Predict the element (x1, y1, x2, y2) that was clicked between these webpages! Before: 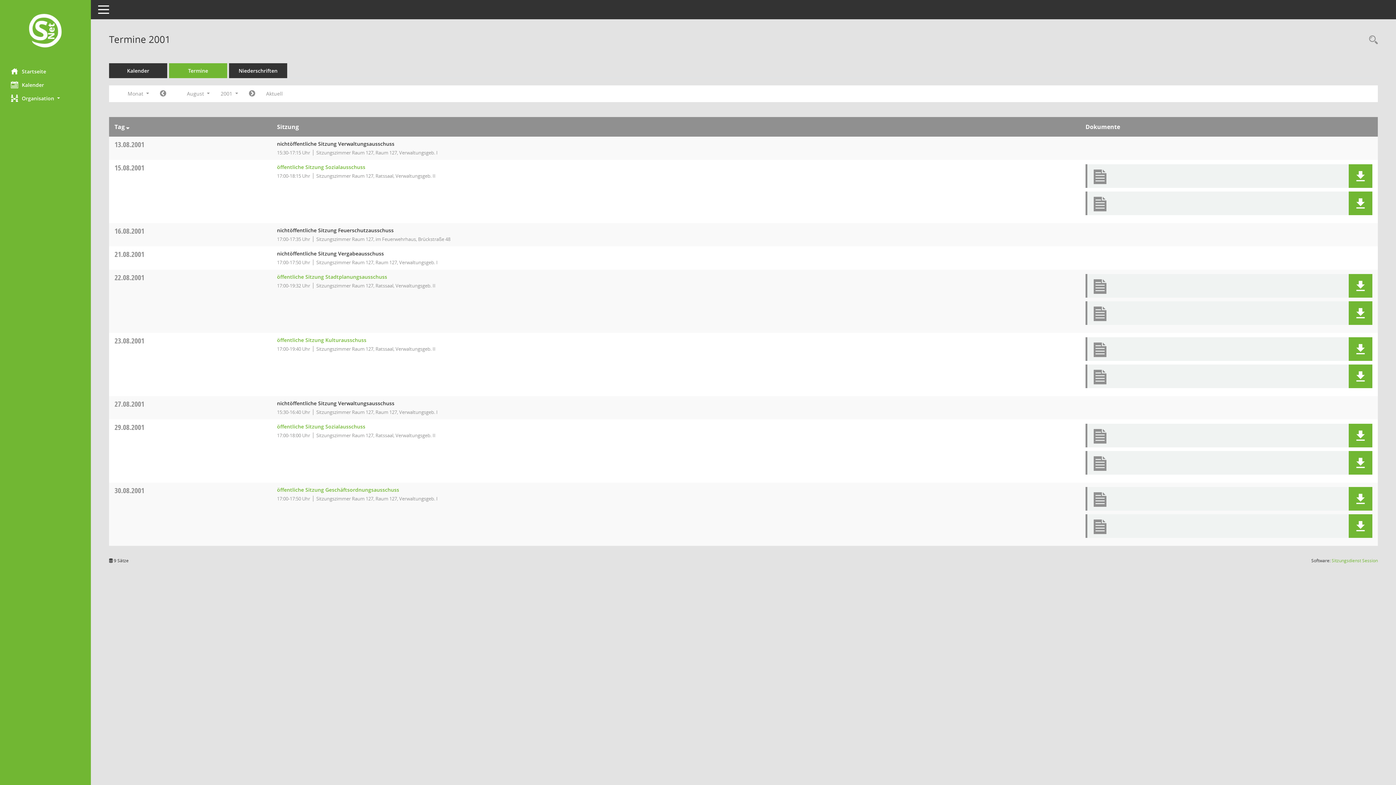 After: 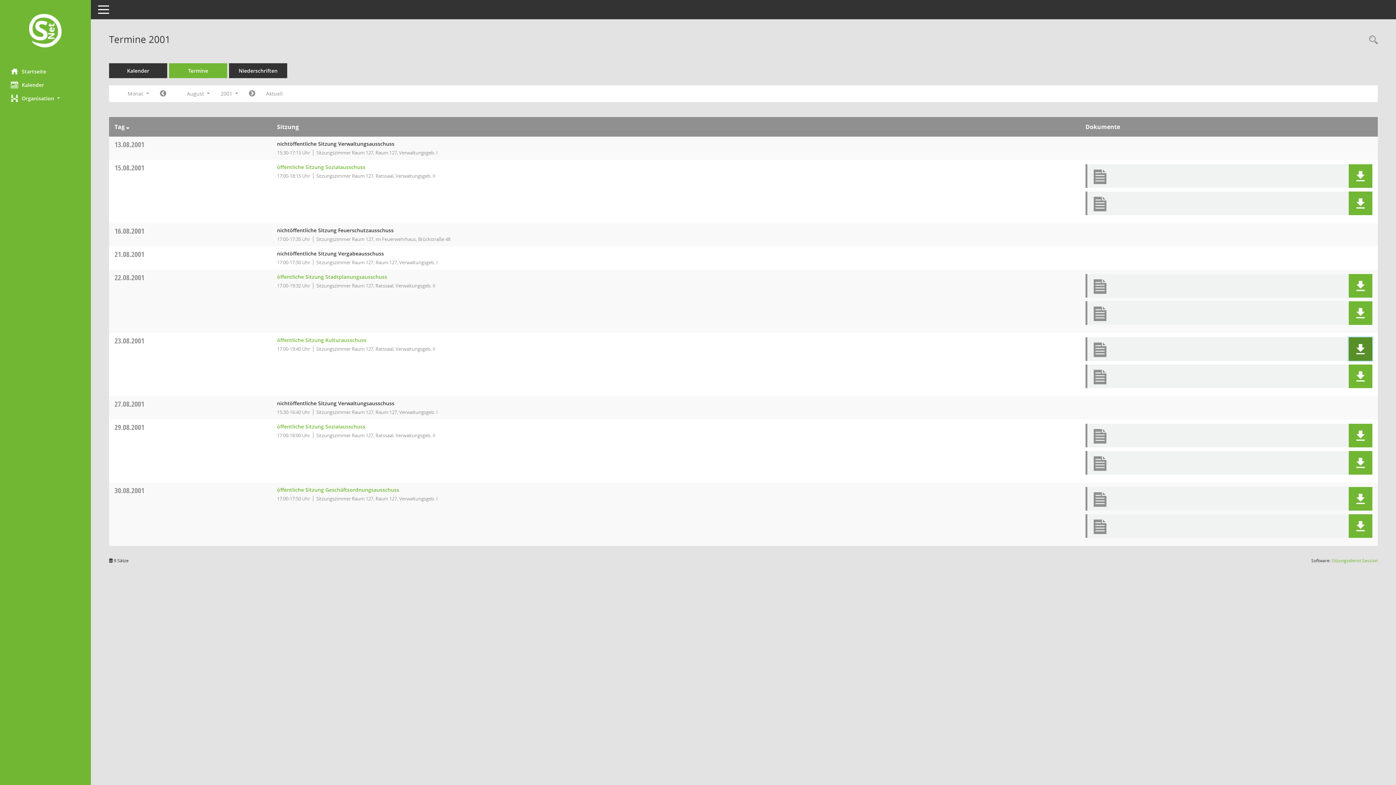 Action: bbox: (1355, 344, 1366, 354)